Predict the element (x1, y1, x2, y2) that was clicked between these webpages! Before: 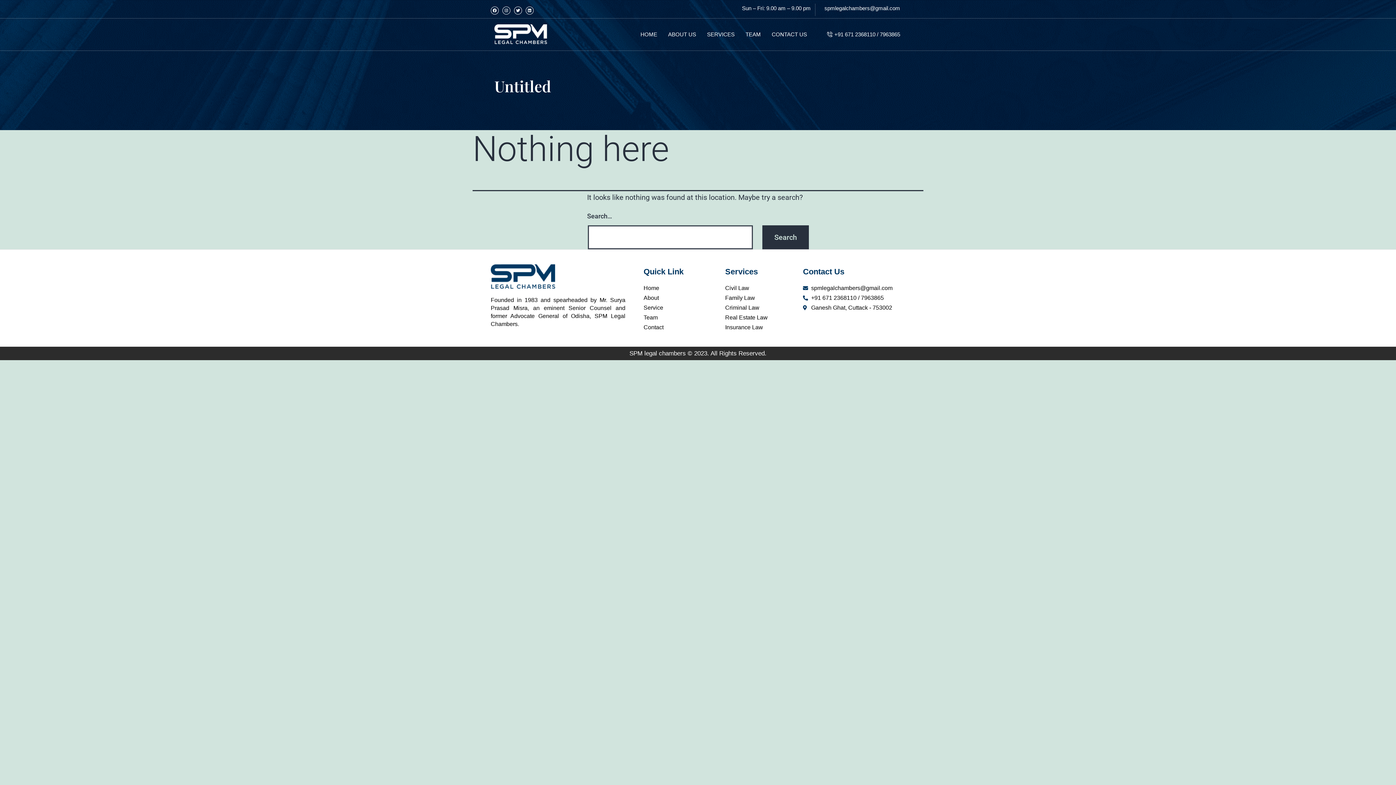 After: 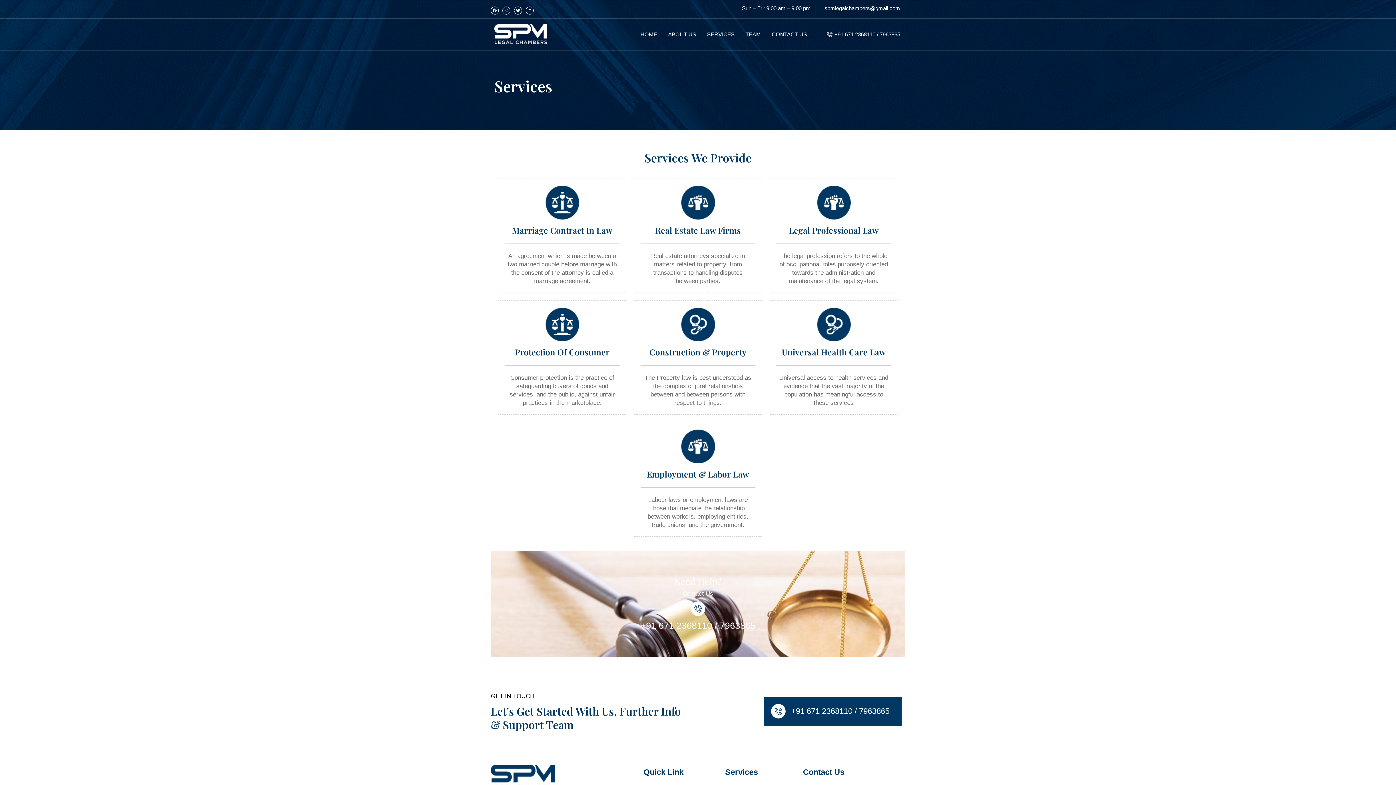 Action: label: SERVICES bbox: (701, 26, 740, 41)